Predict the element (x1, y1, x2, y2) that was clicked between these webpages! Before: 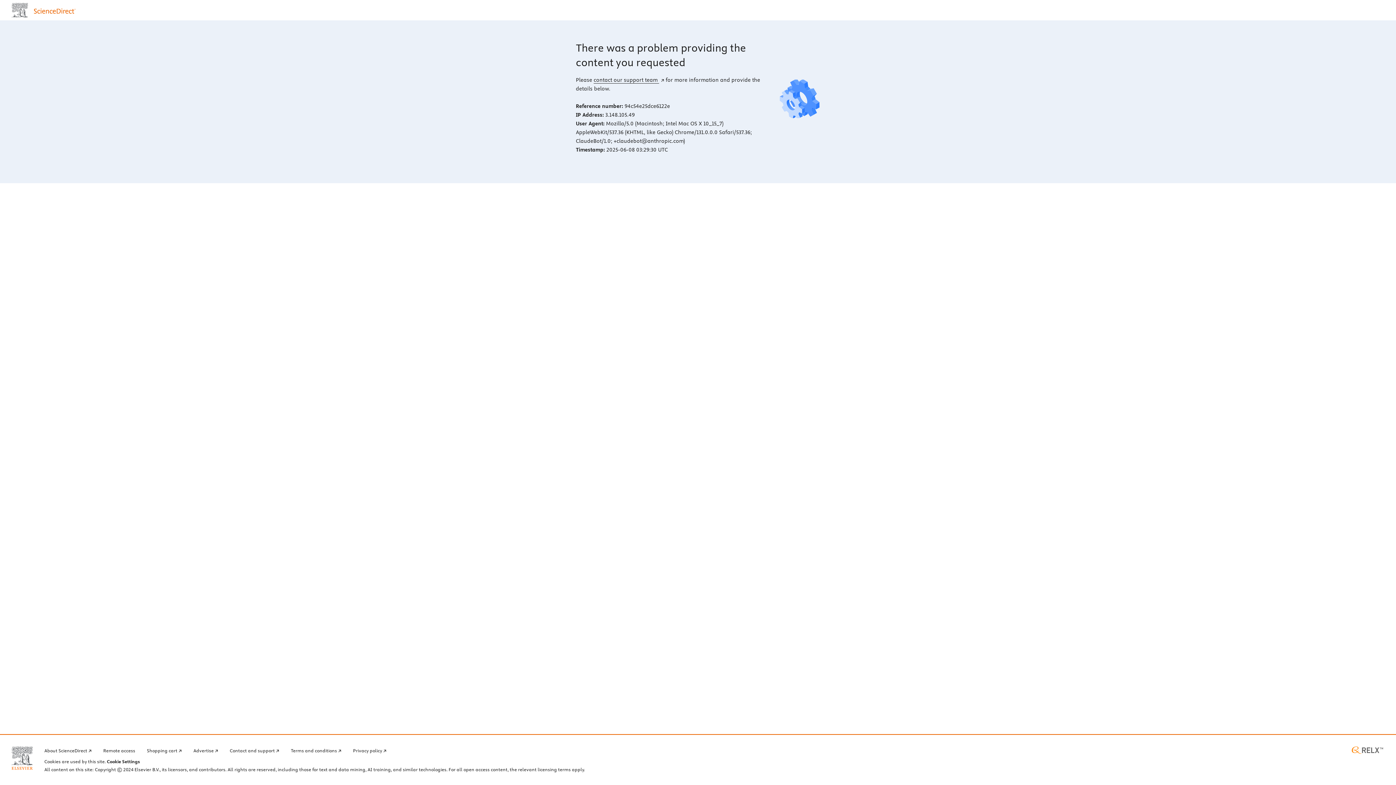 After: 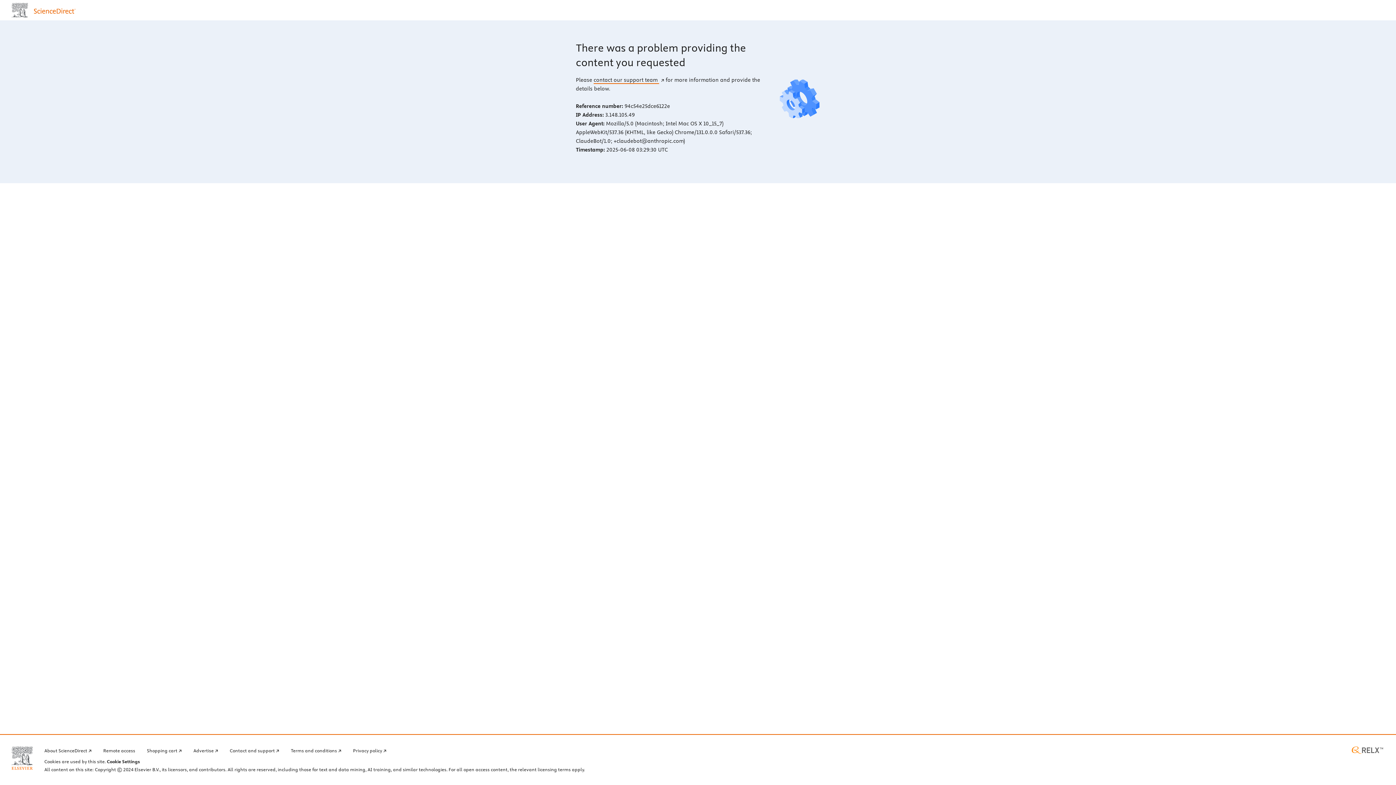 Action: label: contact our support team  bbox: (593, 76, 664, 83)